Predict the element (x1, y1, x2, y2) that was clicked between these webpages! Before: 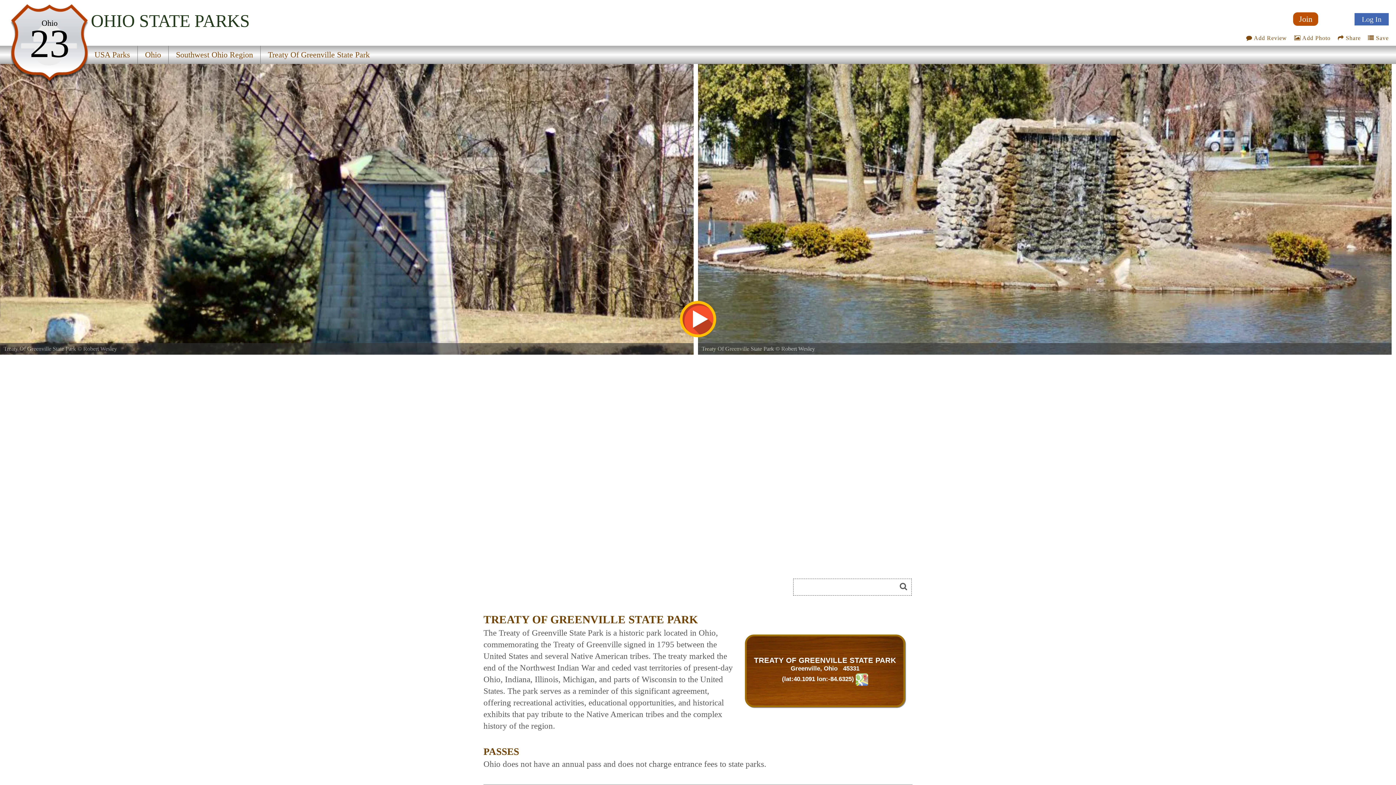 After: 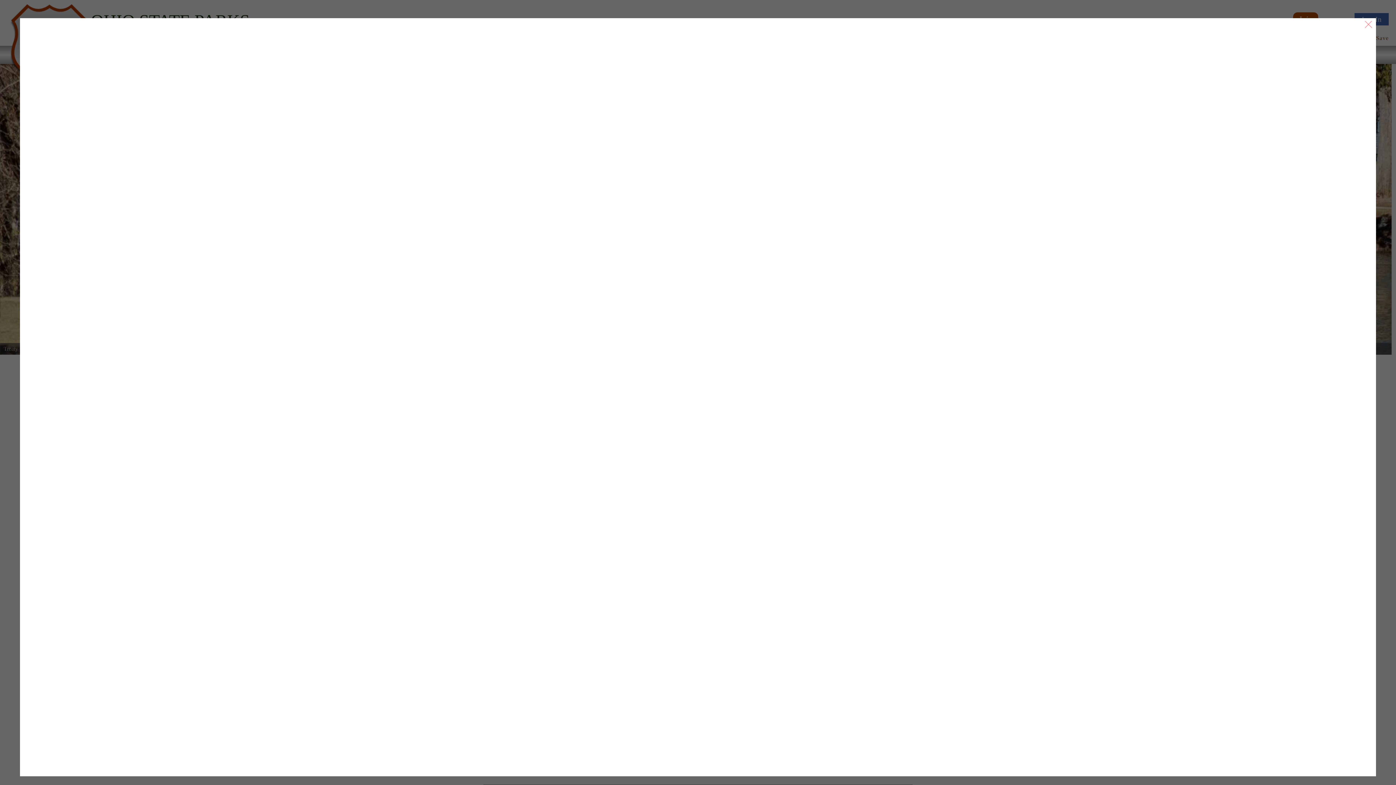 Action: bbox: (1354, 13, 1389, 25) label: Log In